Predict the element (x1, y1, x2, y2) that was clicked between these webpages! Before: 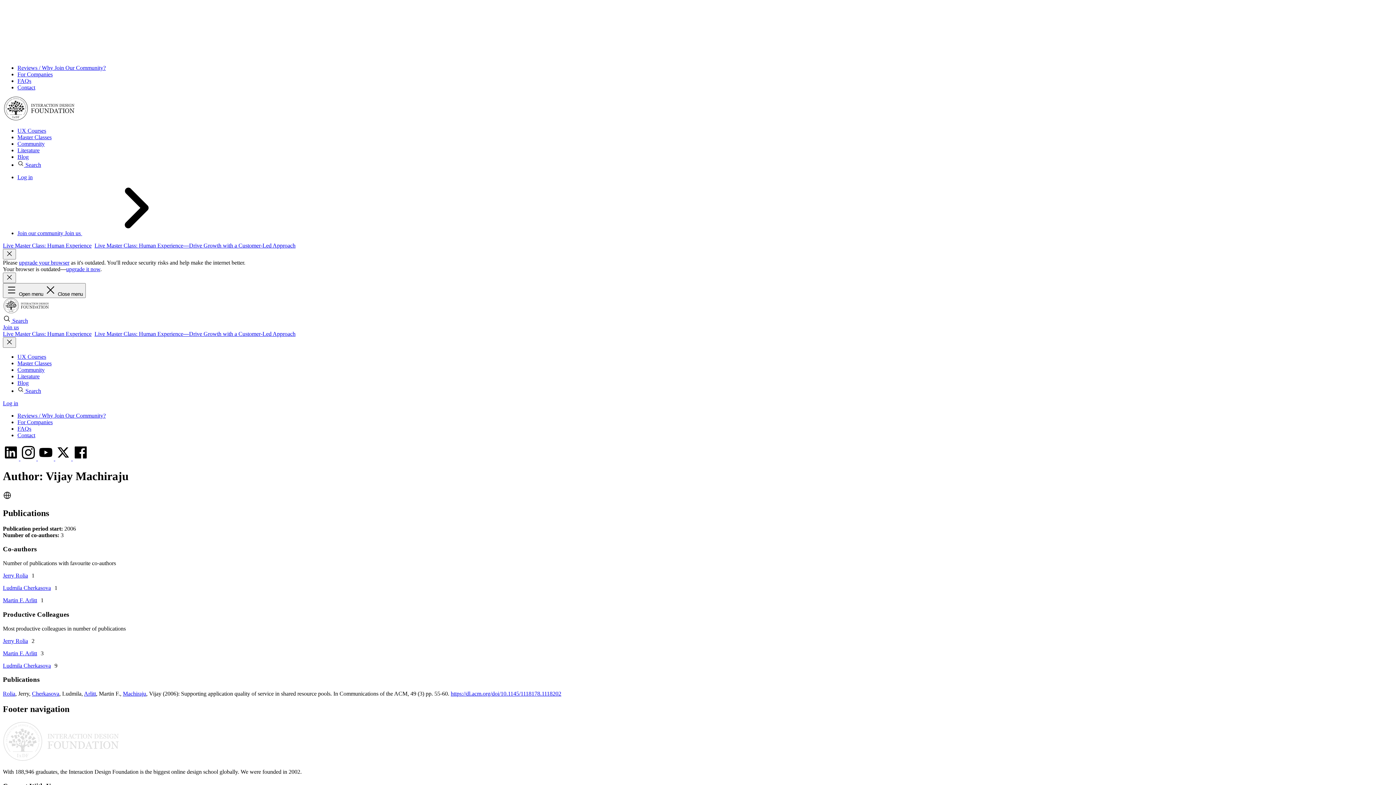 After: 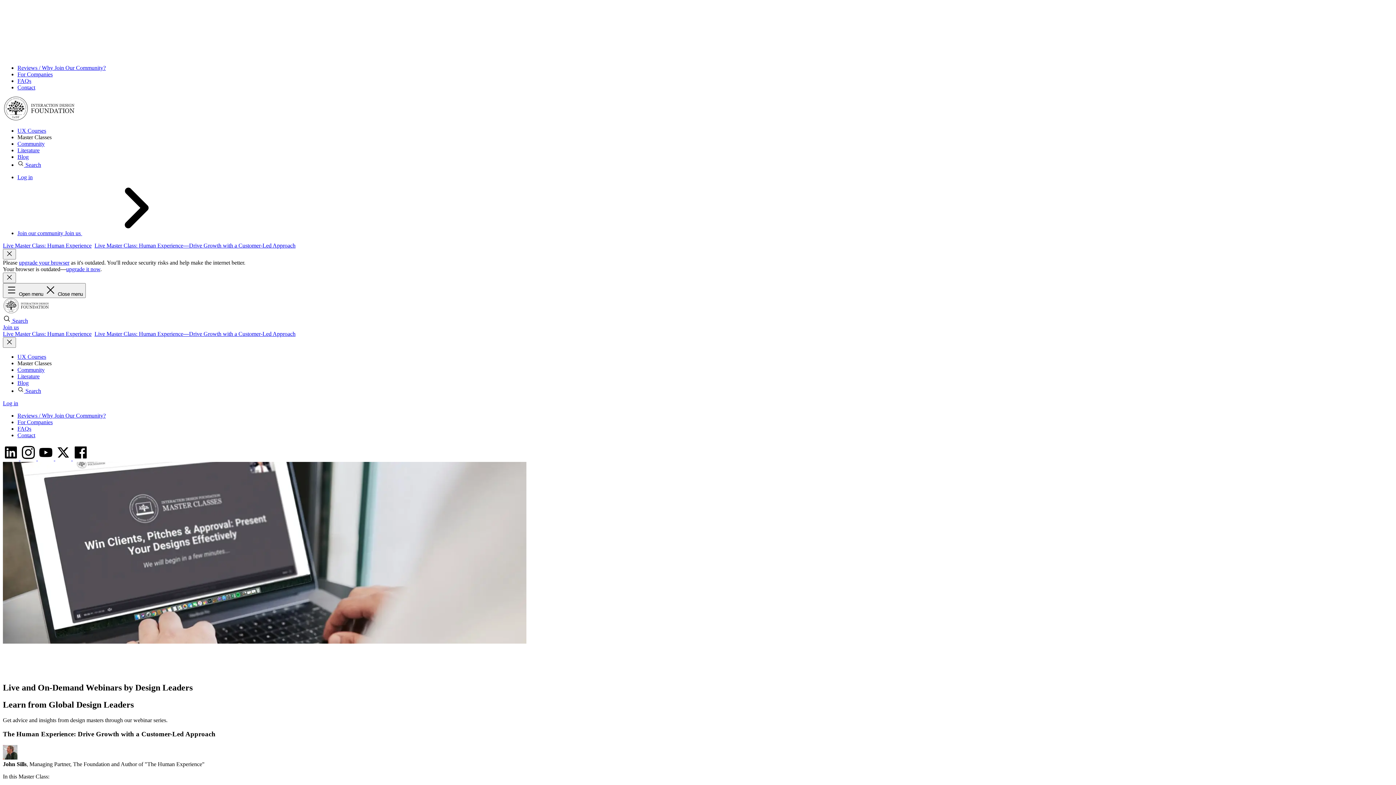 Action: label: Master Classes bbox: (17, 360, 51, 366)